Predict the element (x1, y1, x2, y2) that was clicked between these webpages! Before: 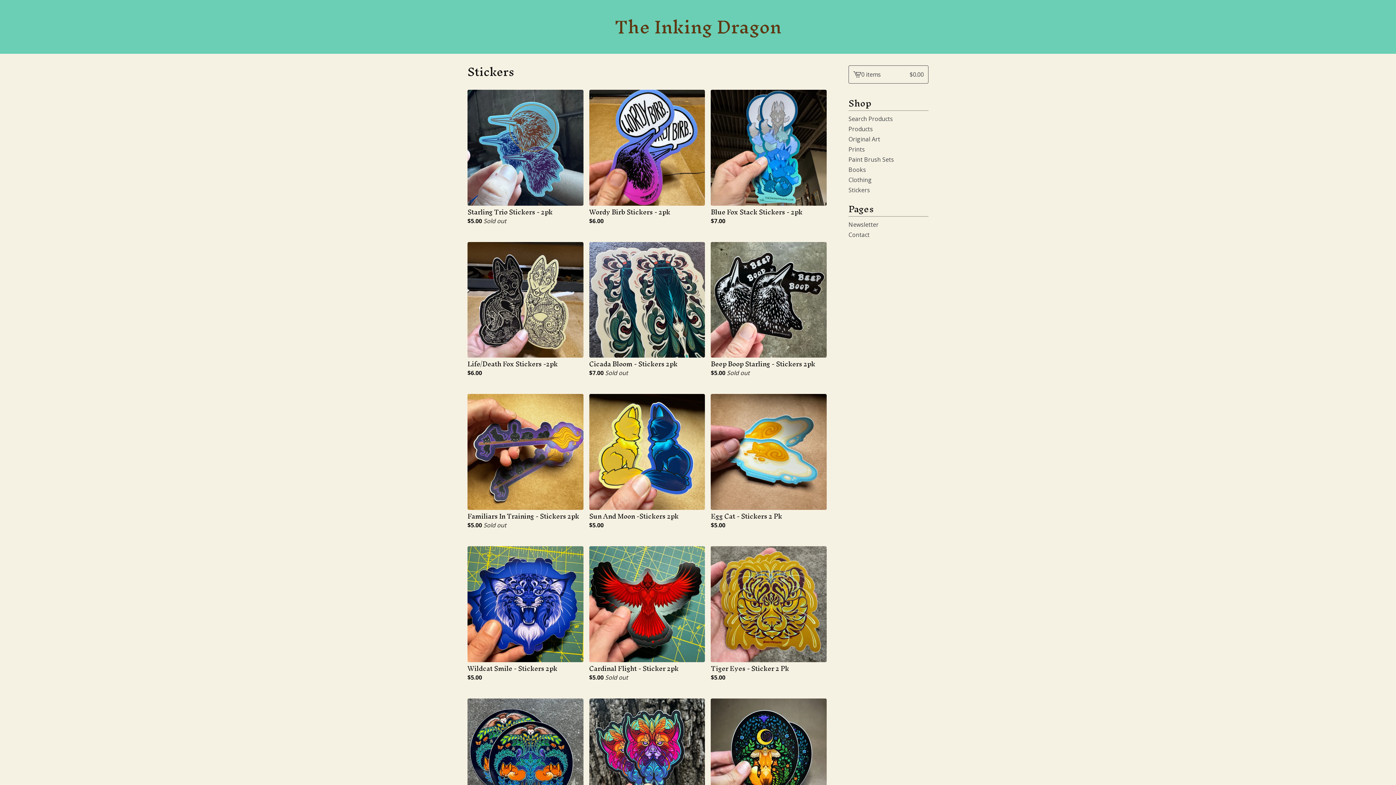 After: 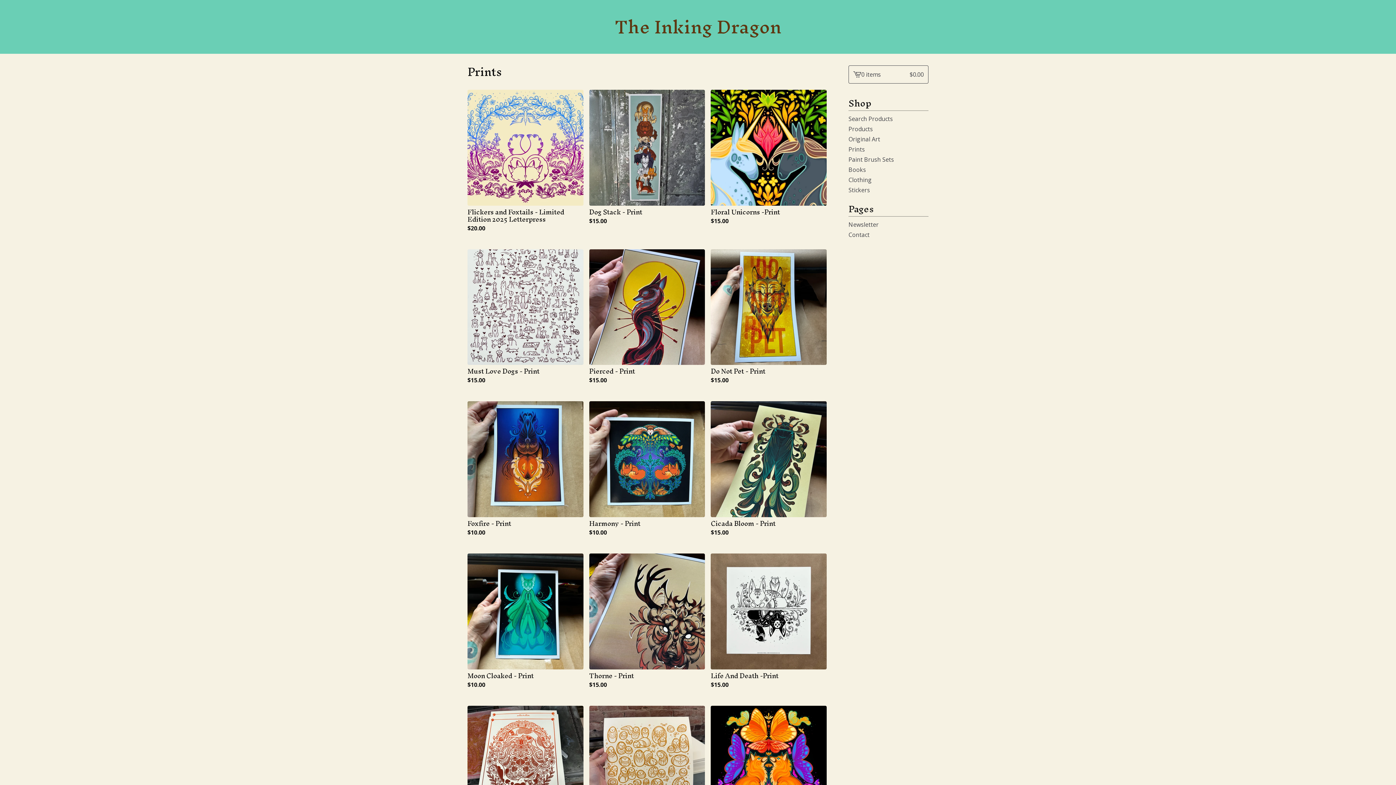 Action: bbox: (848, 144, 928, 154) label: Prints